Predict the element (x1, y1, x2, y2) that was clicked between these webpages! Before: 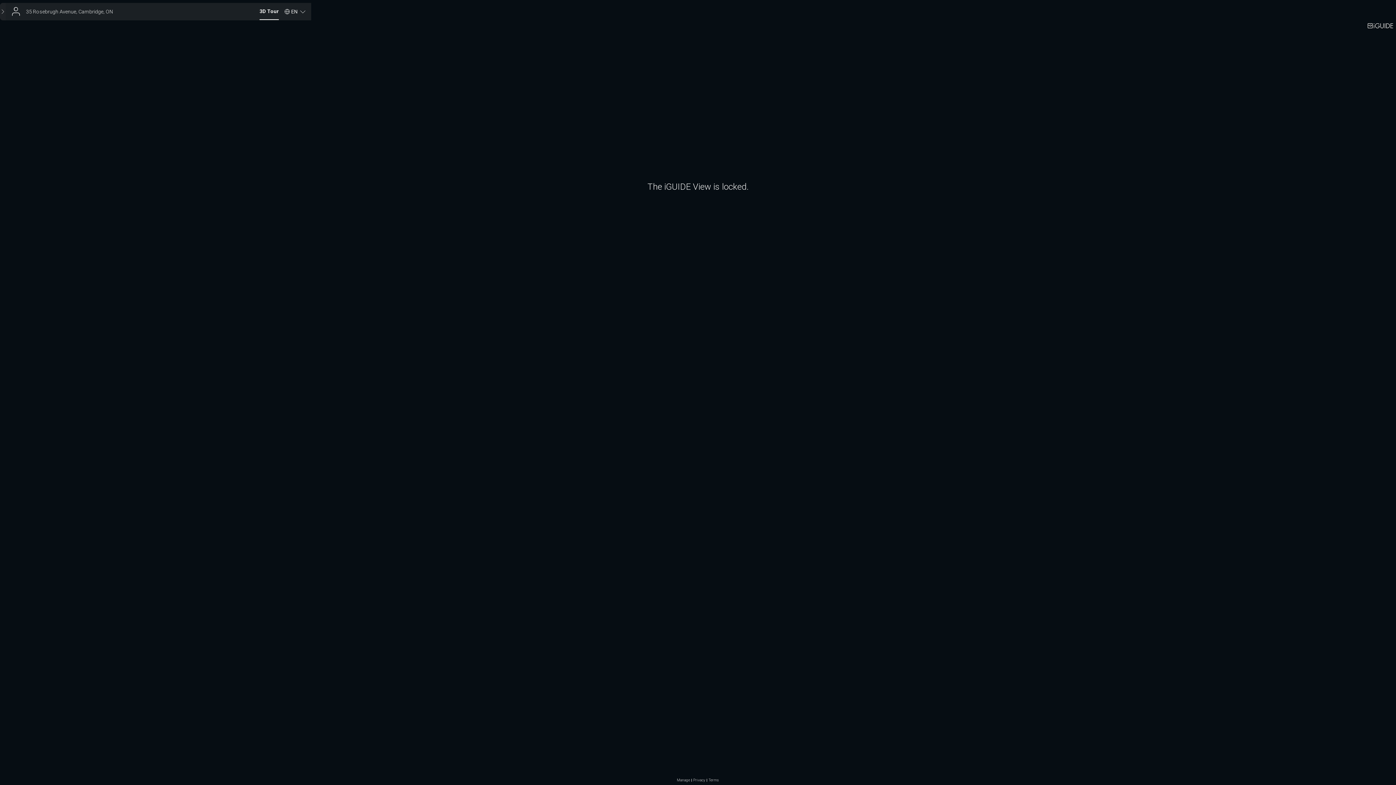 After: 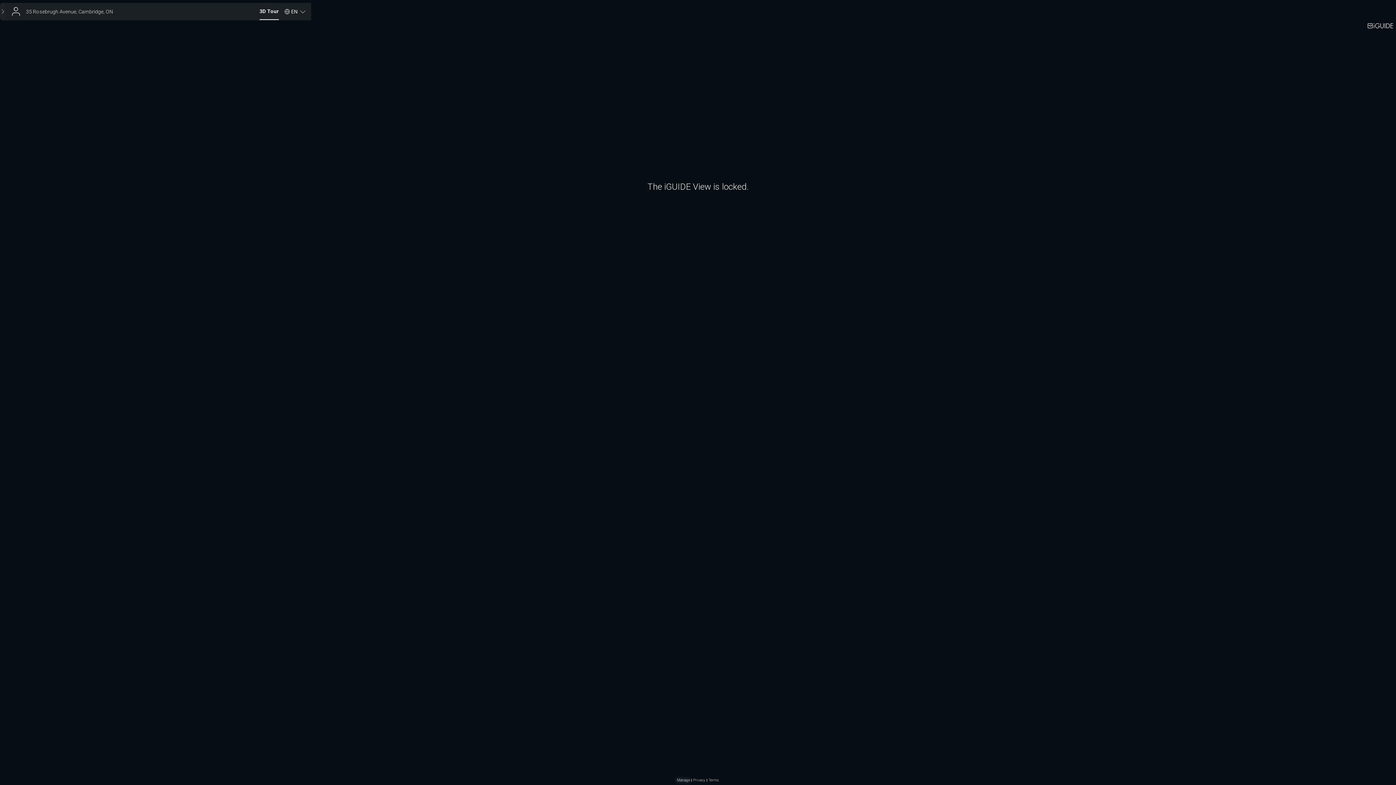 Action: label: Manage bbox: (677, 778, 690, 782)